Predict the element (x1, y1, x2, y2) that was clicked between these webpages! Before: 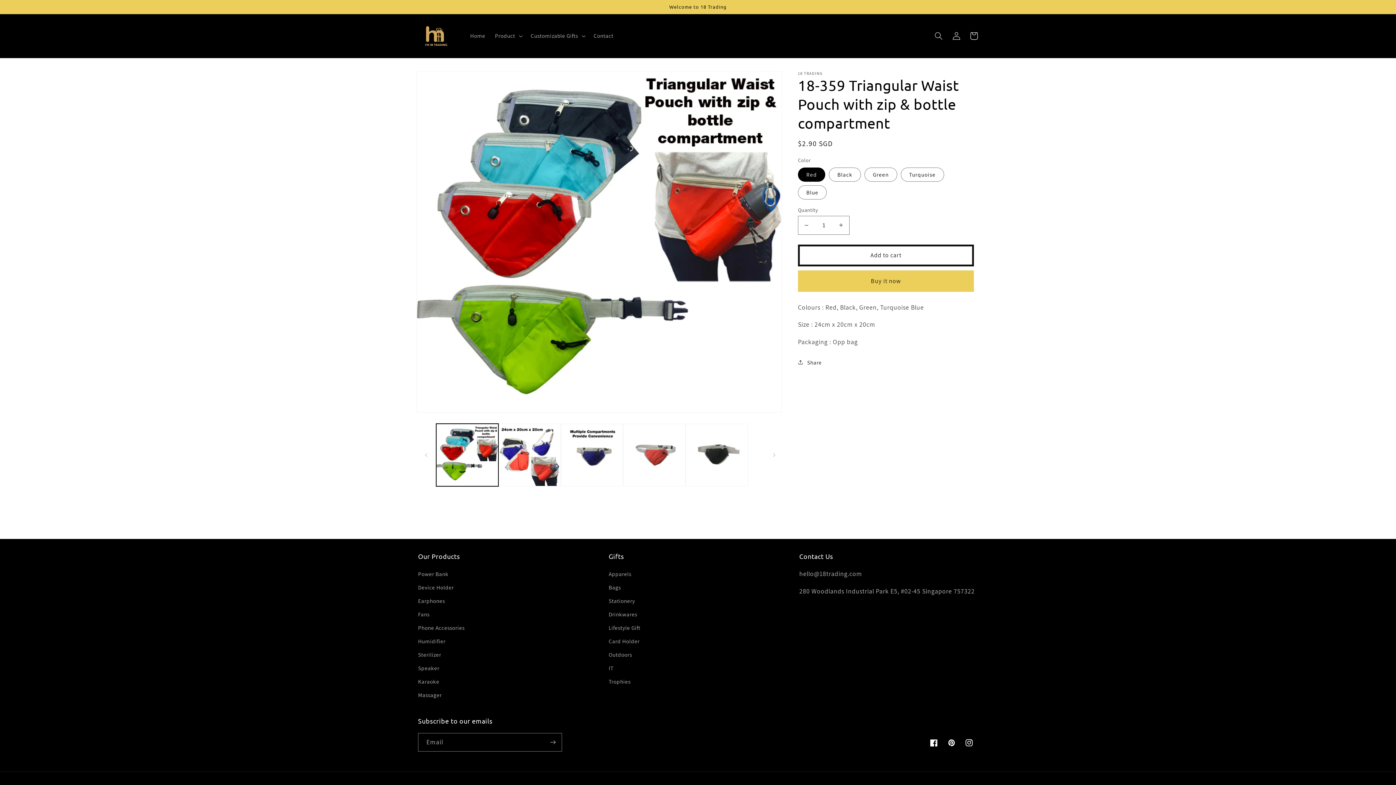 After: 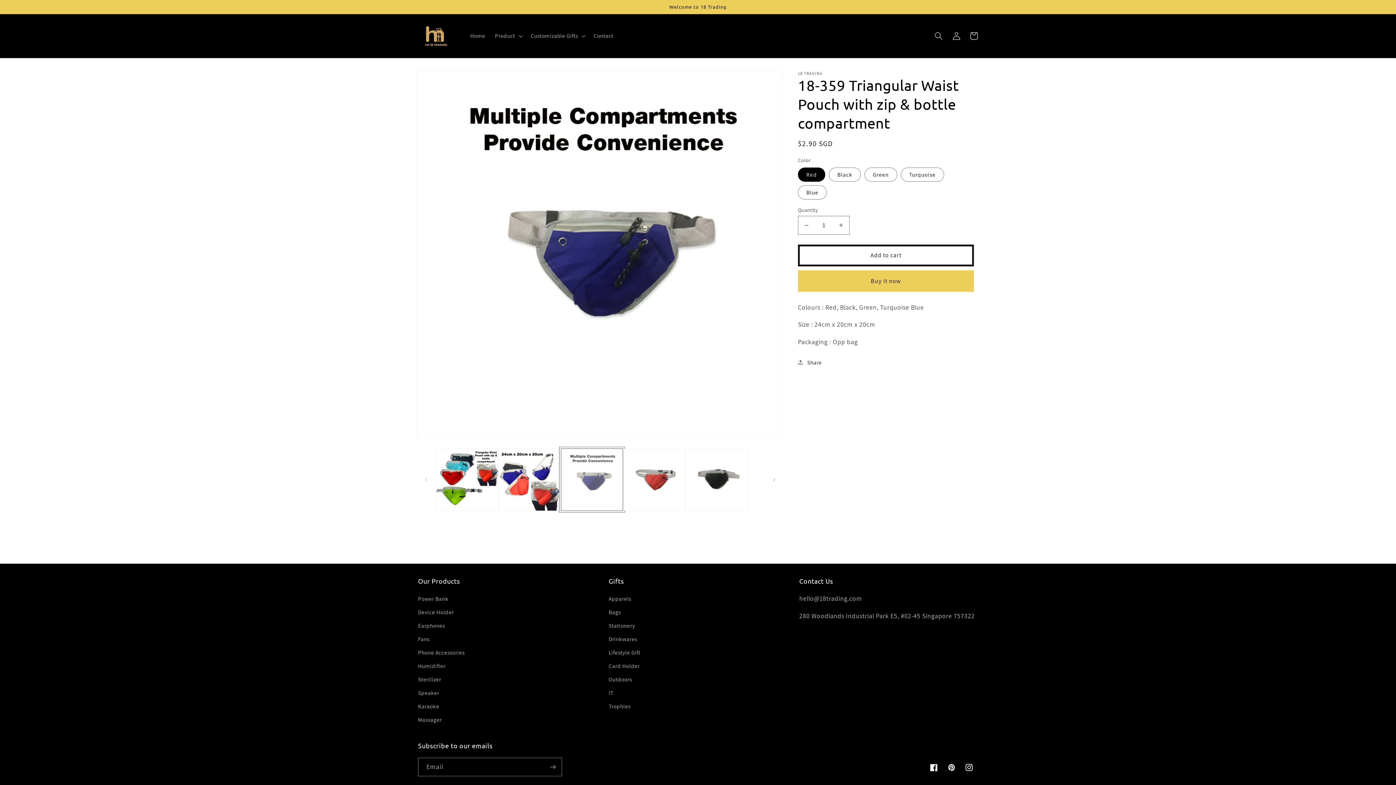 Action: label: Load image 3 in gallery view bbox: (560, 424, 623, 486)